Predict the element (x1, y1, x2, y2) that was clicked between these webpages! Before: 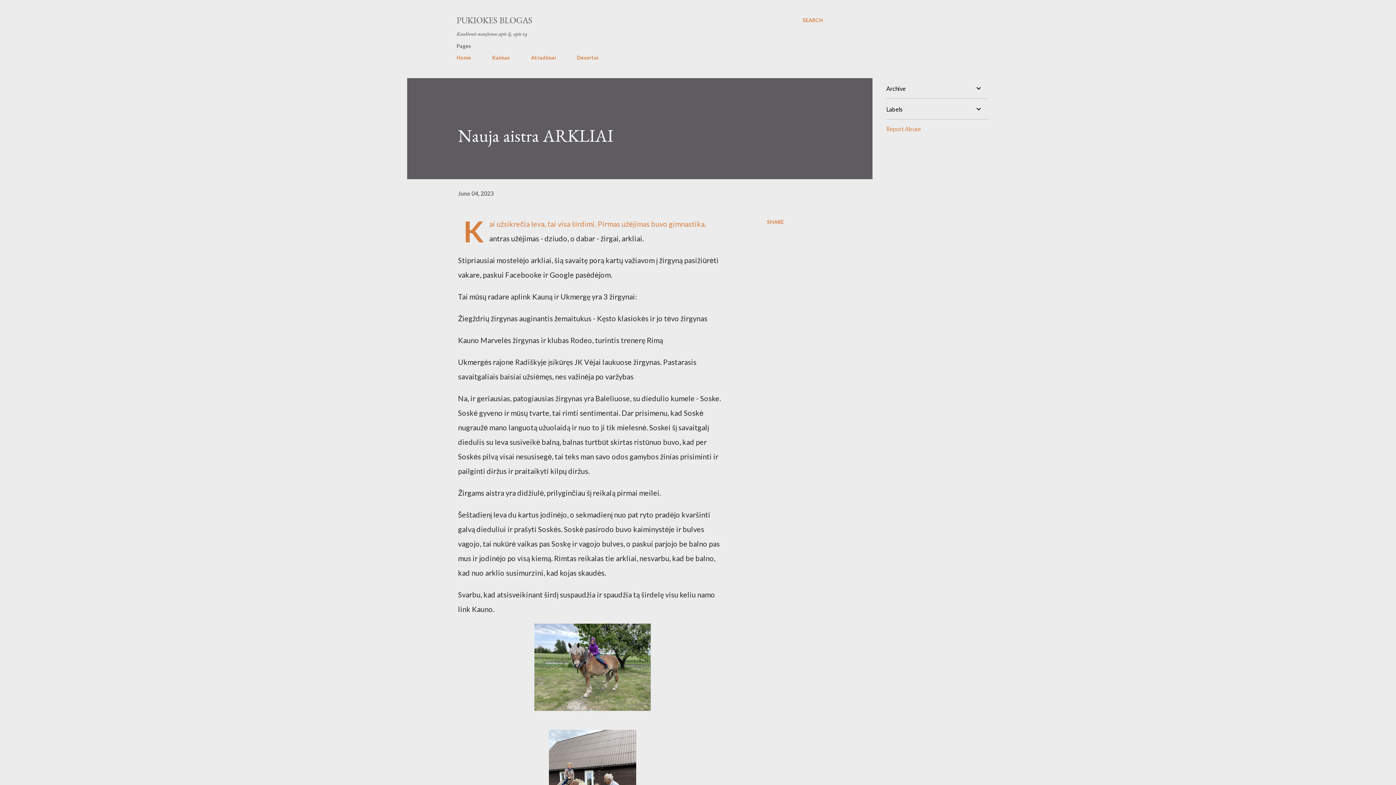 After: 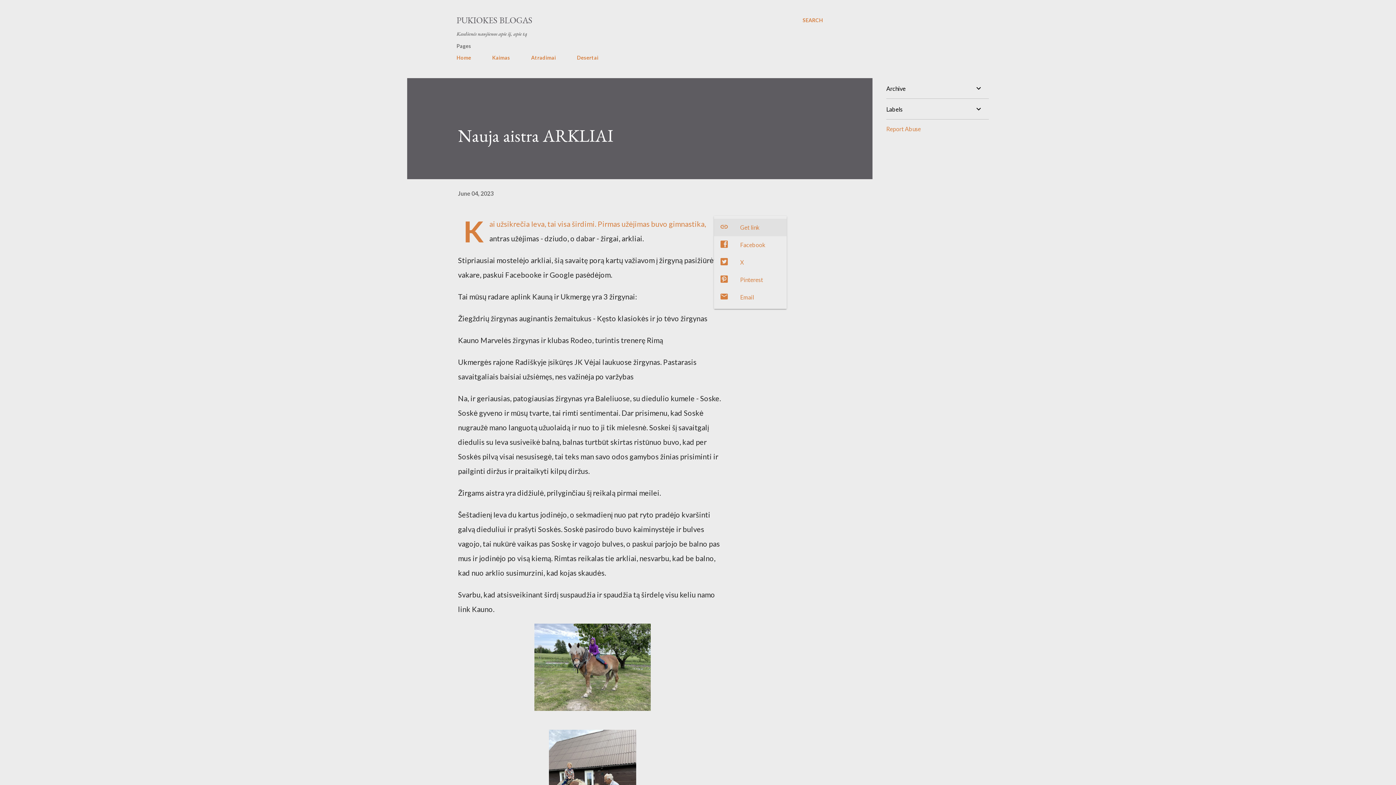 Action: label: Share bbox: (764, 216, 786, 228)